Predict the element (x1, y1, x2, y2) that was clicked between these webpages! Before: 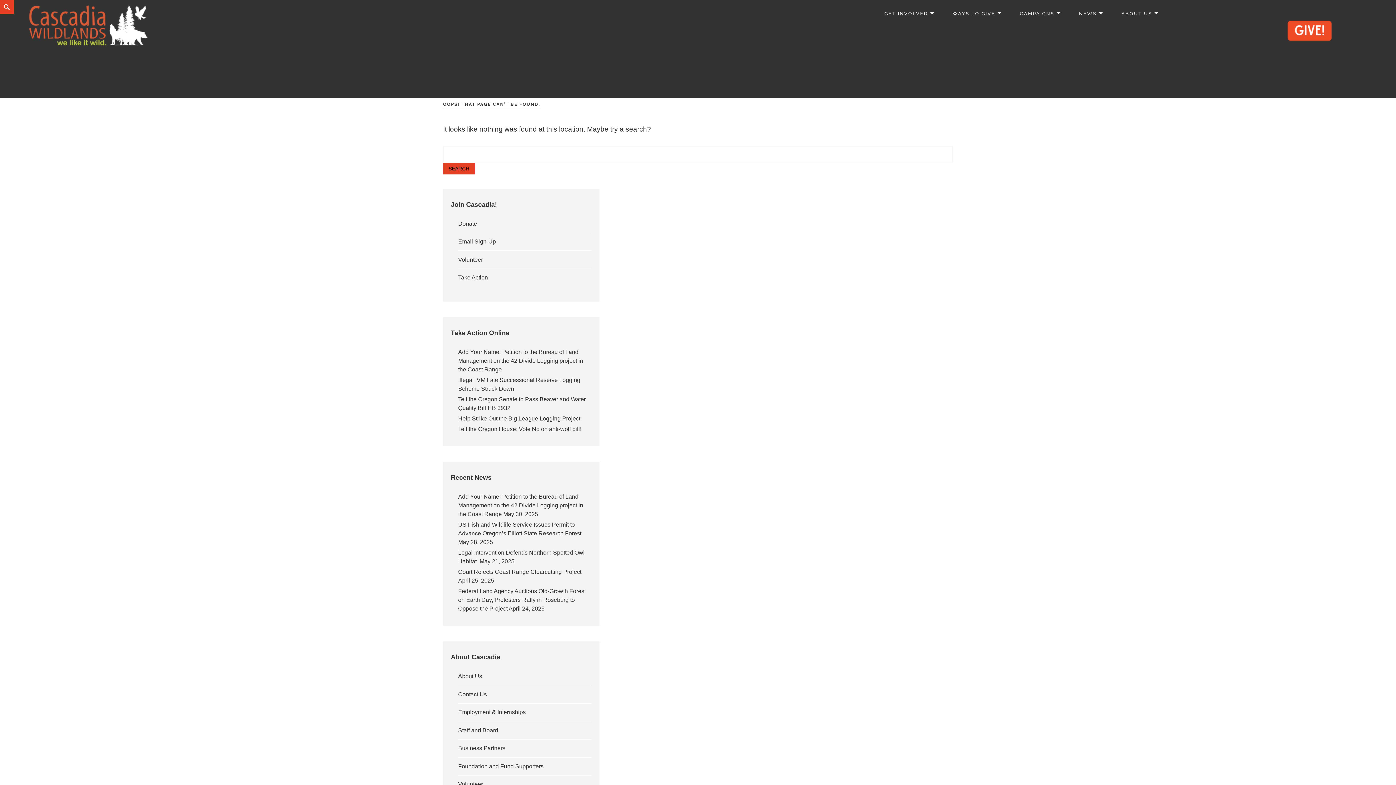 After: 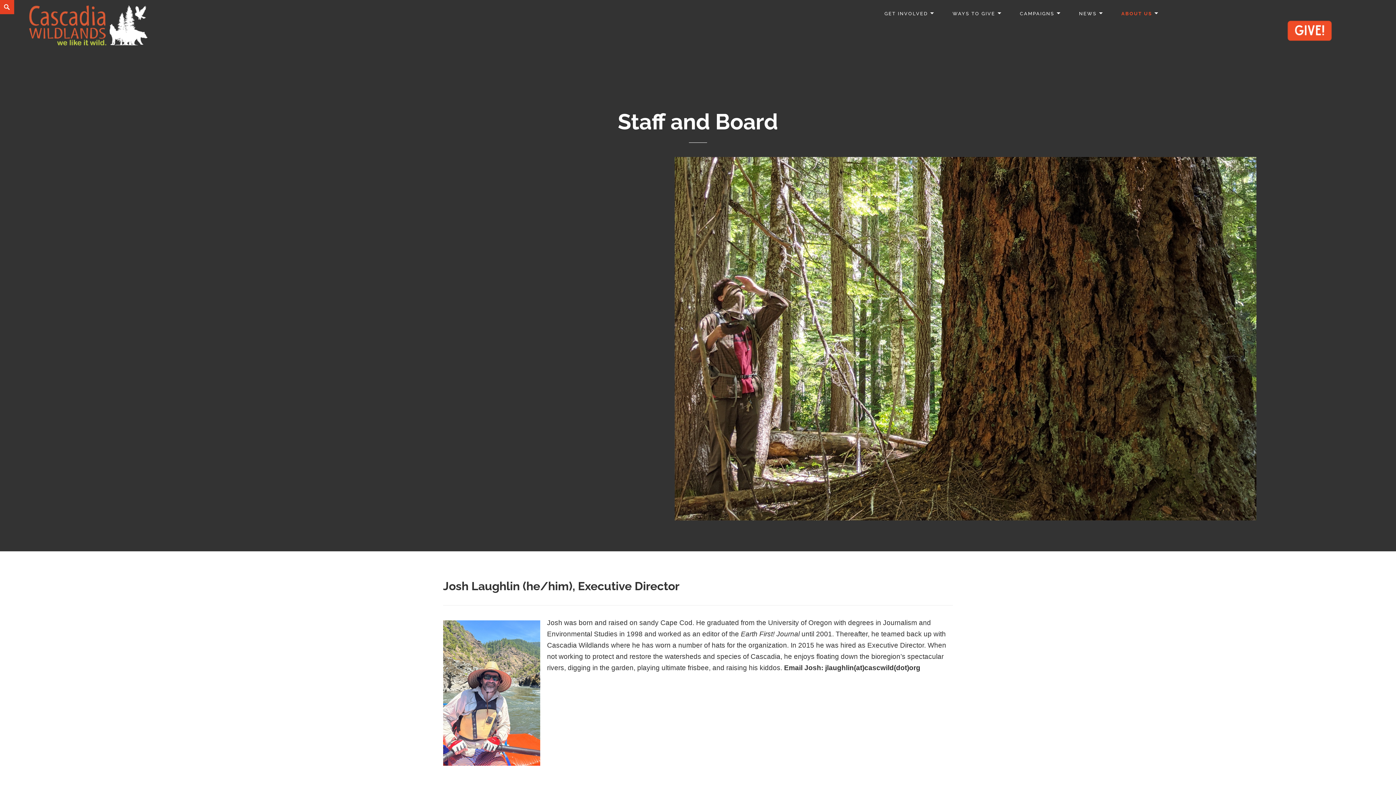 Action: label: Staff and Board bbox: (458, 727, 498, 733)